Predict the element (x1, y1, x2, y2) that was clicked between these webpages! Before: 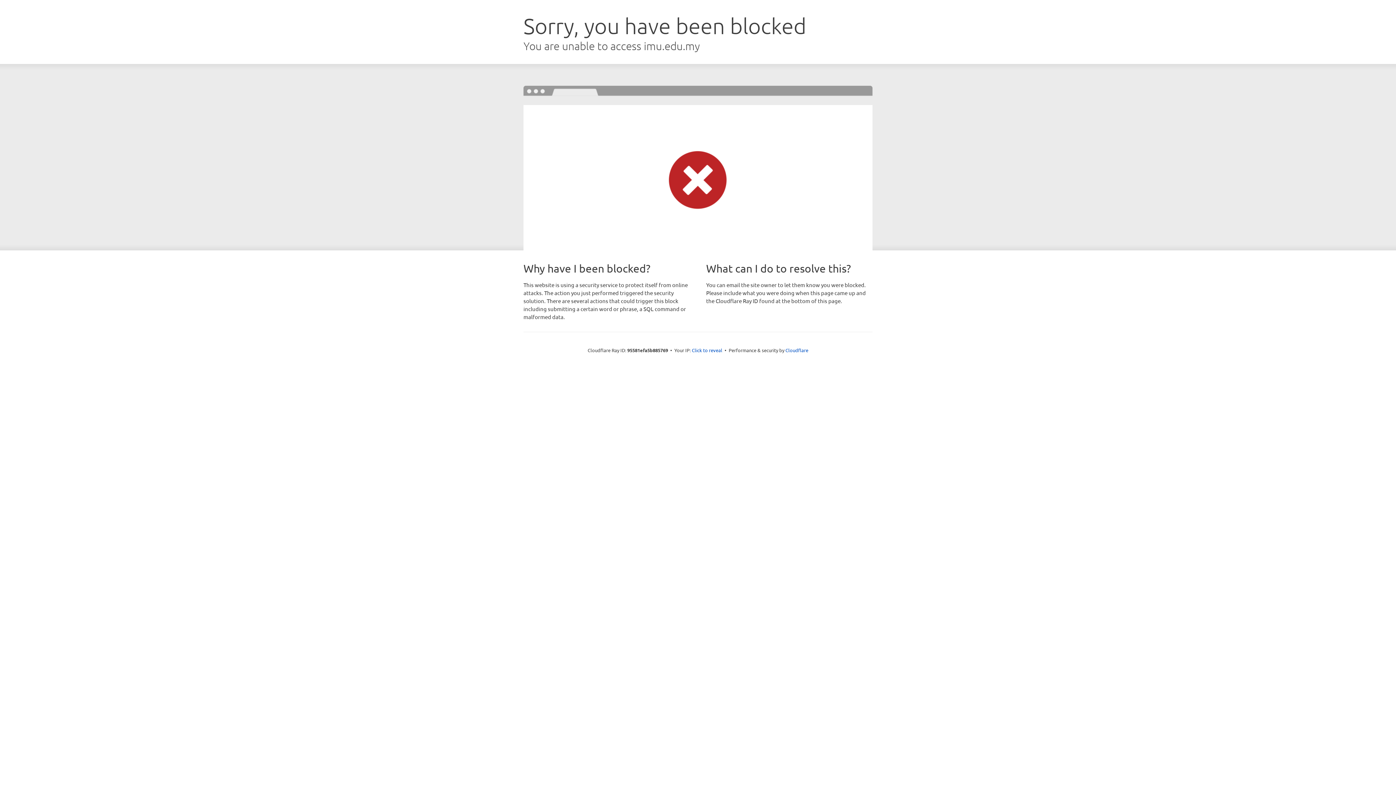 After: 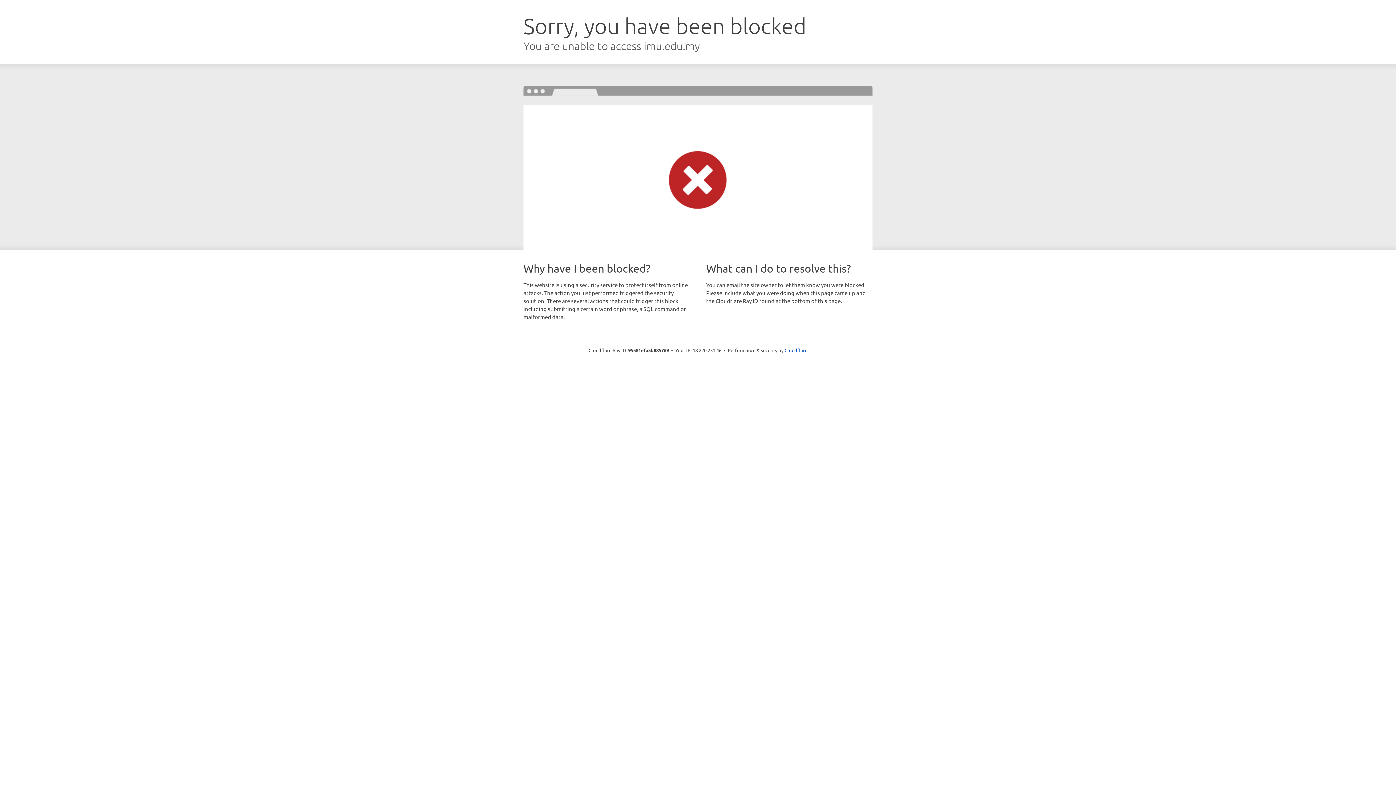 Action: label: Click to reveal bbox: (692, 346, 722, 353)